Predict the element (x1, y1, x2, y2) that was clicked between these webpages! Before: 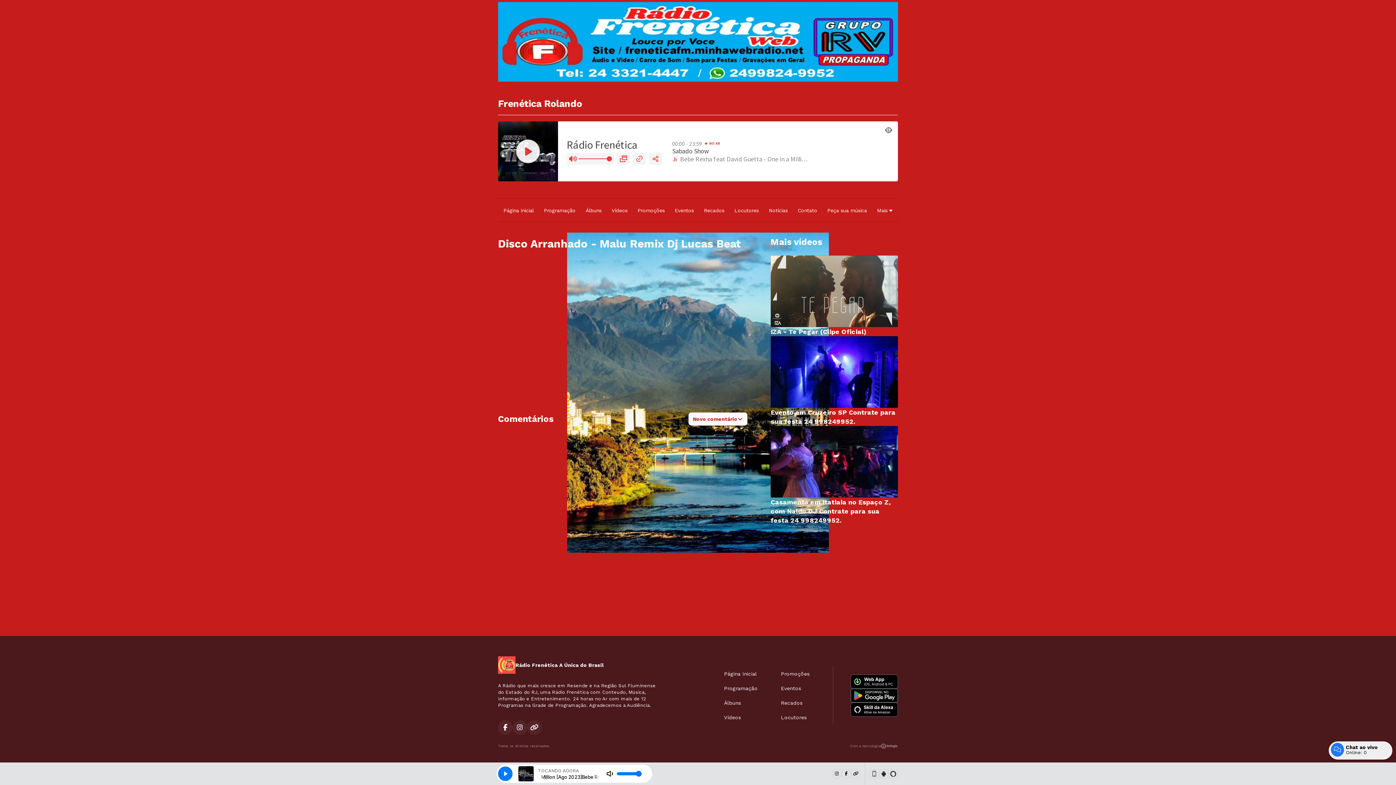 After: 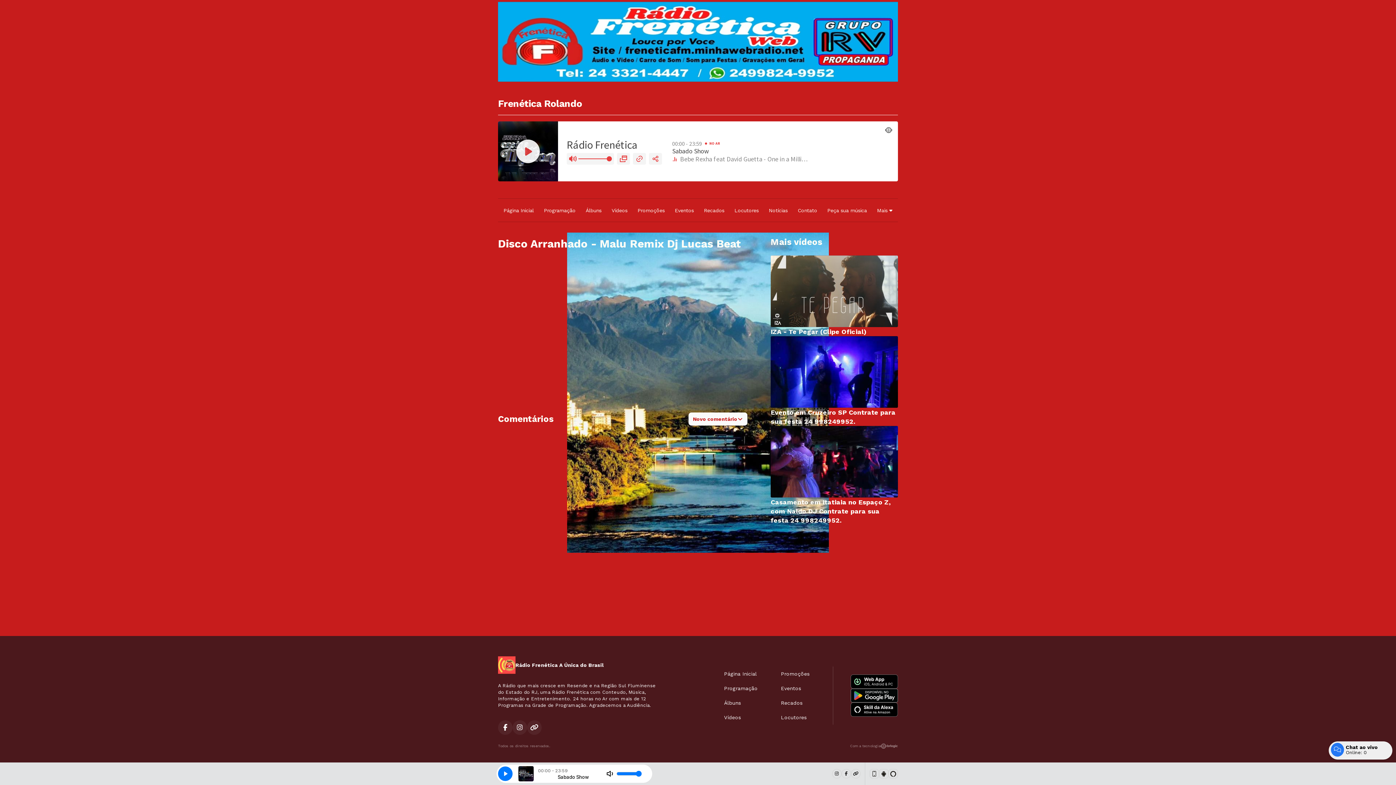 Action: bbox: (841, 769, 851, 778)